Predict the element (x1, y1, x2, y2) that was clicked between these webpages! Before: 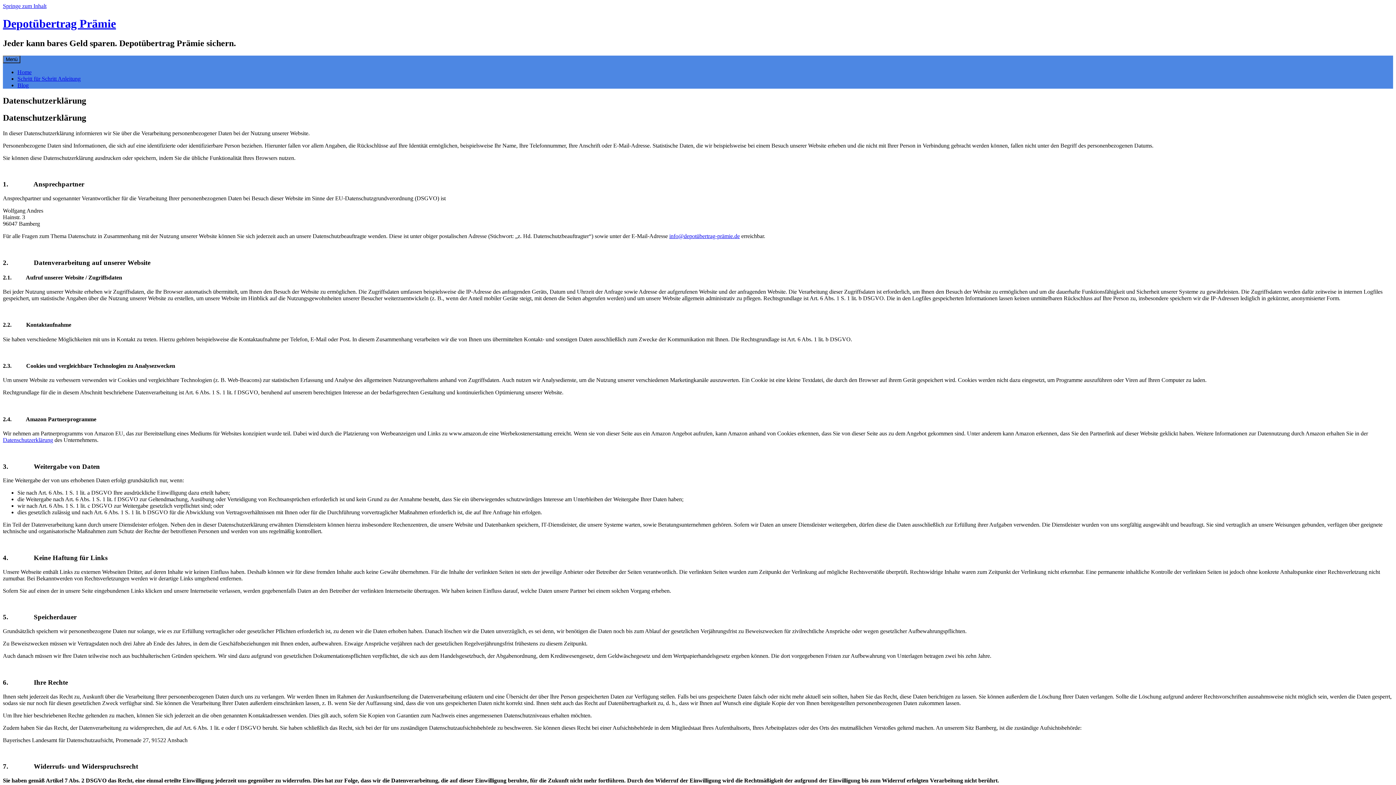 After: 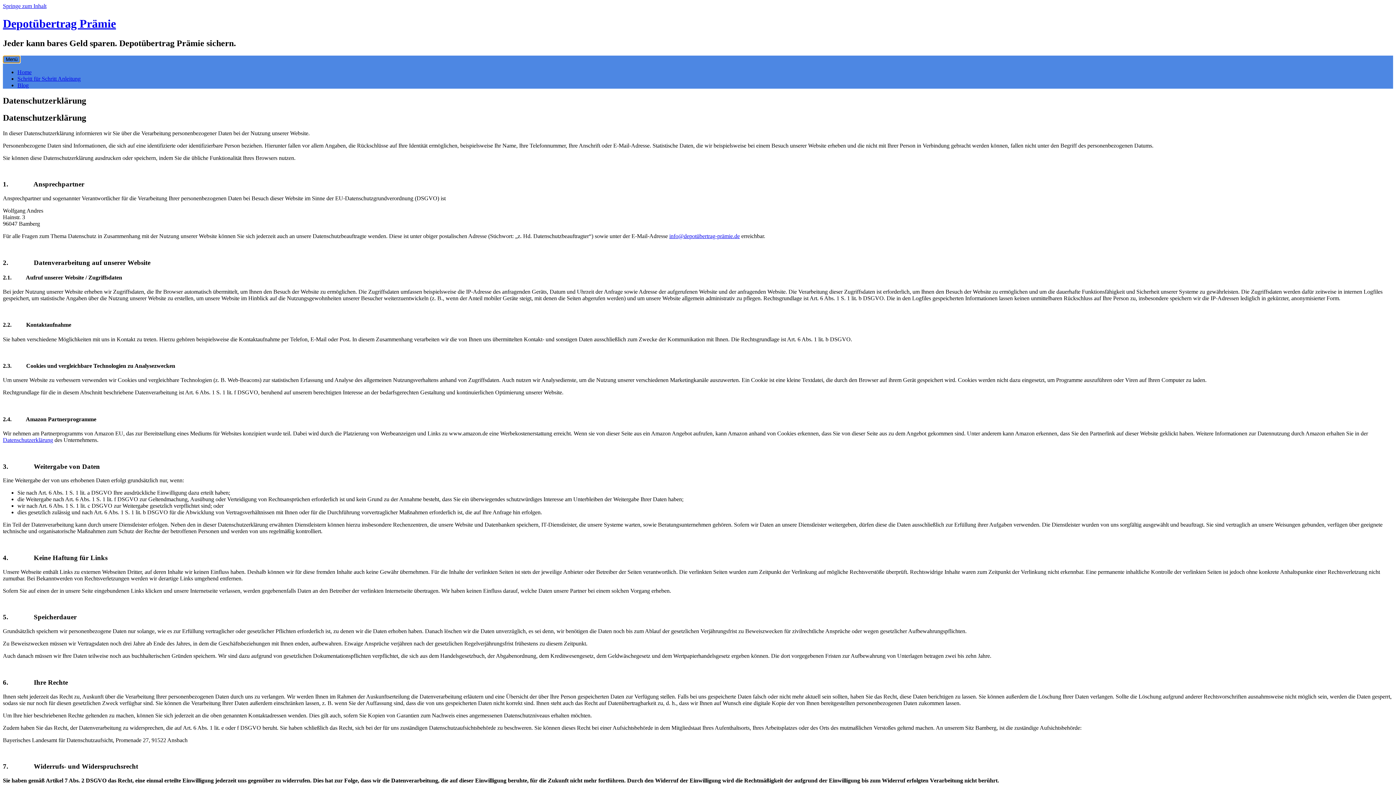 Action: bbox: (2, 55, 20, 63) label: Menü